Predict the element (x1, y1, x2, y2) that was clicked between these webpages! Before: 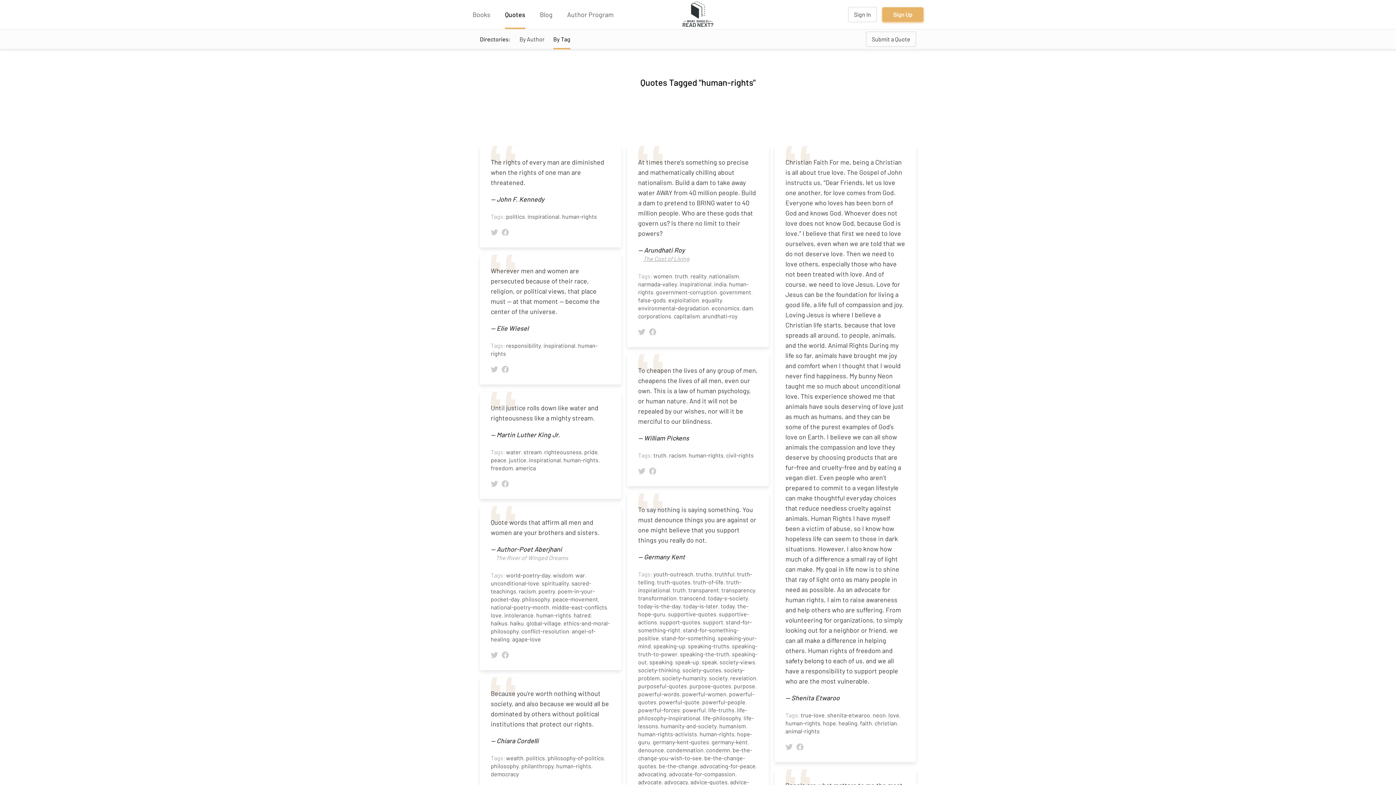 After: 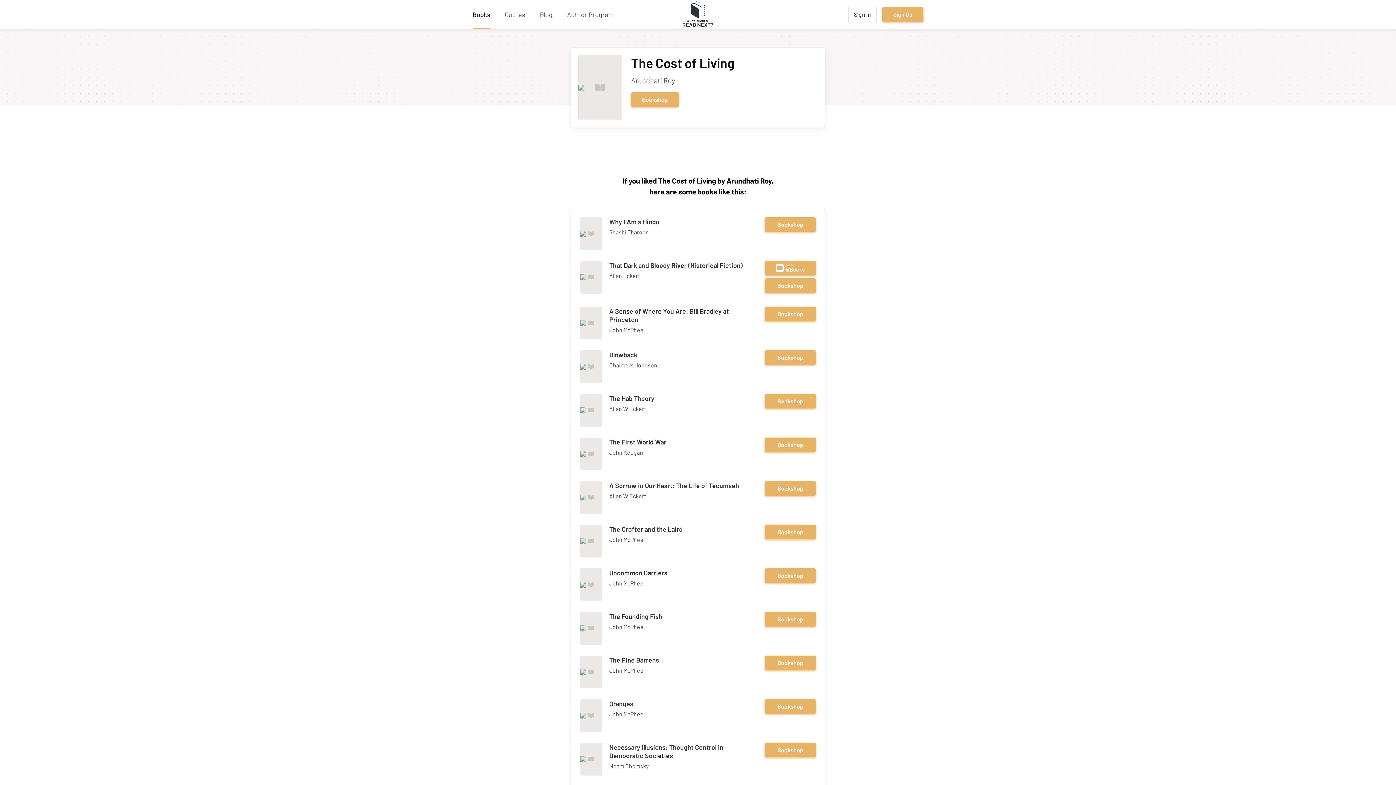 Action: label: The Cost of Living bbox: (643, 255, 689, 262)